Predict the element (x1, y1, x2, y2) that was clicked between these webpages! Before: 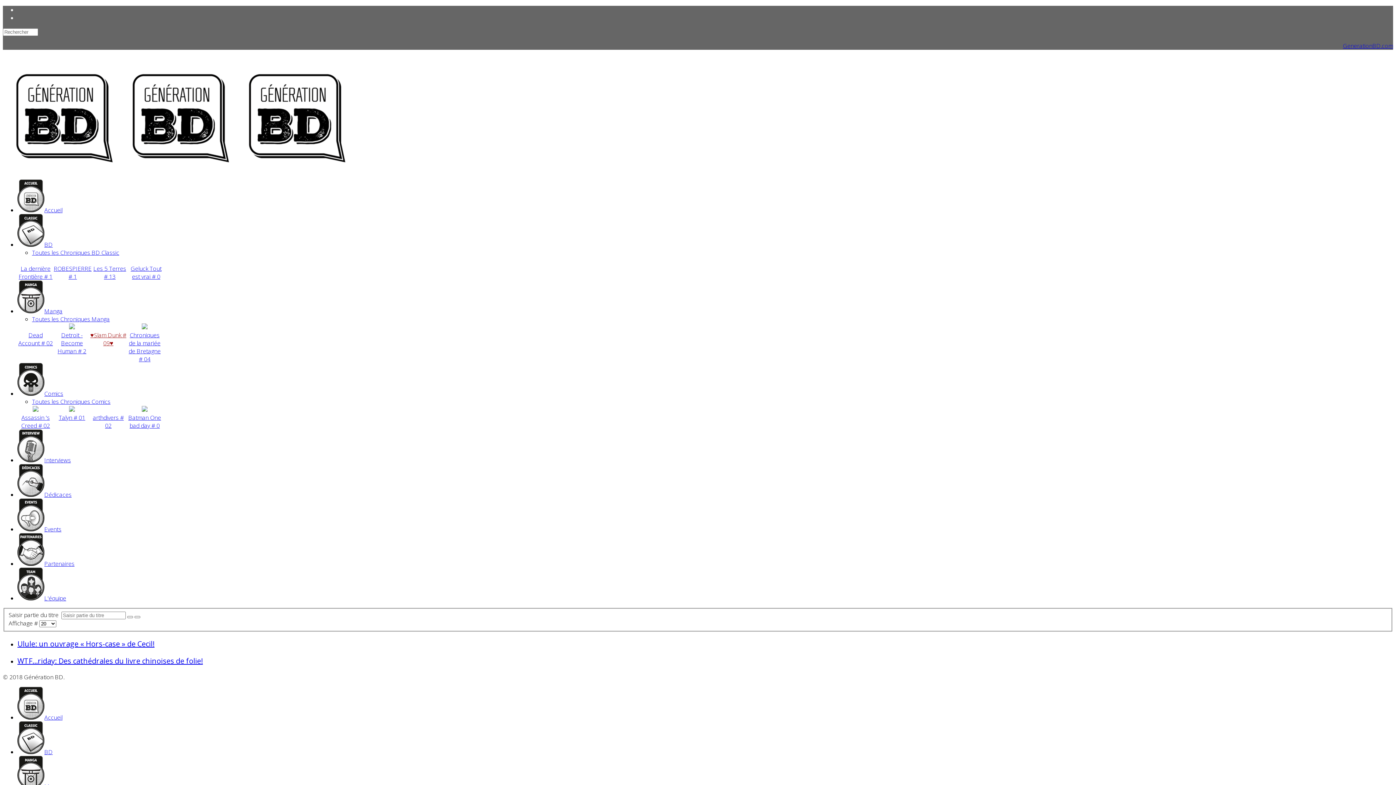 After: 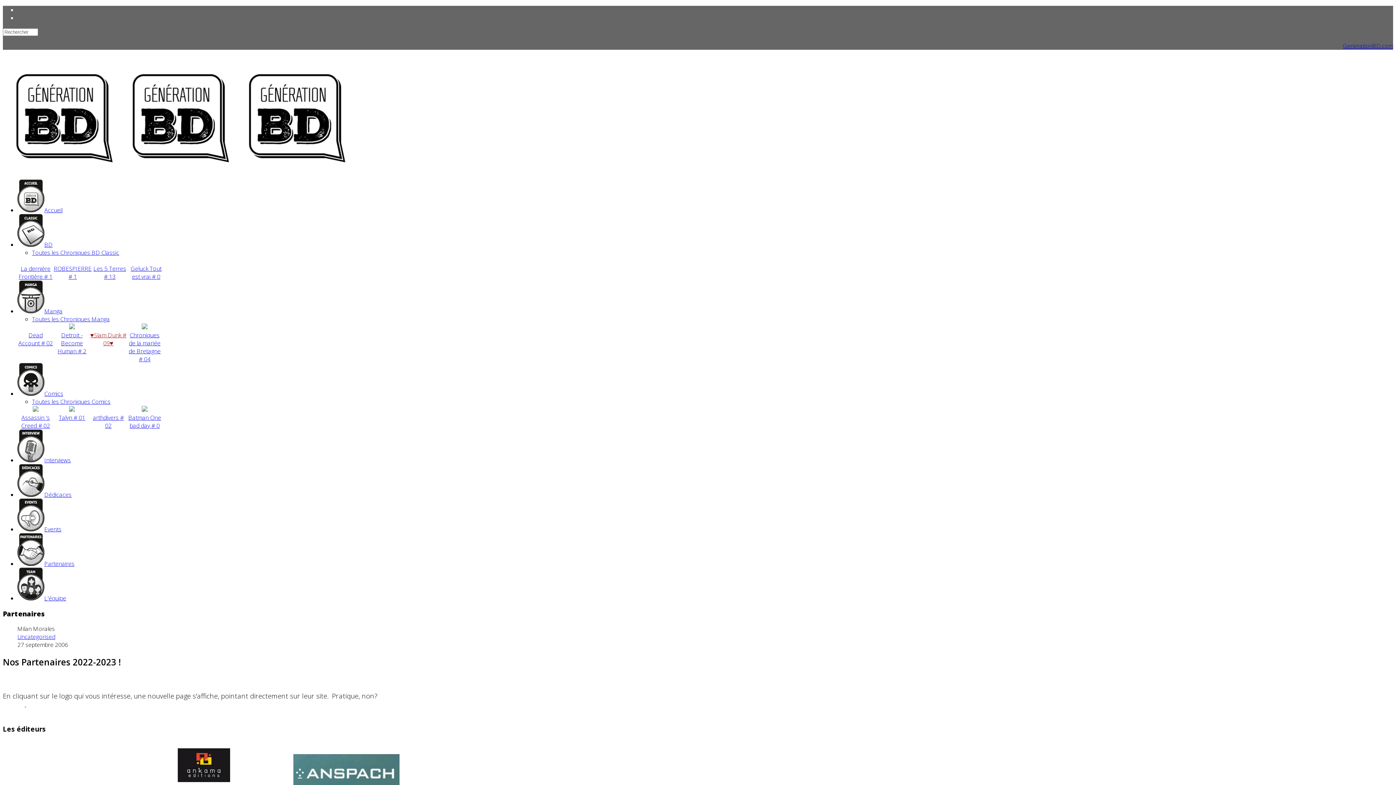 Action: bbox: (17, 560, 74, 568) label: Partenaires